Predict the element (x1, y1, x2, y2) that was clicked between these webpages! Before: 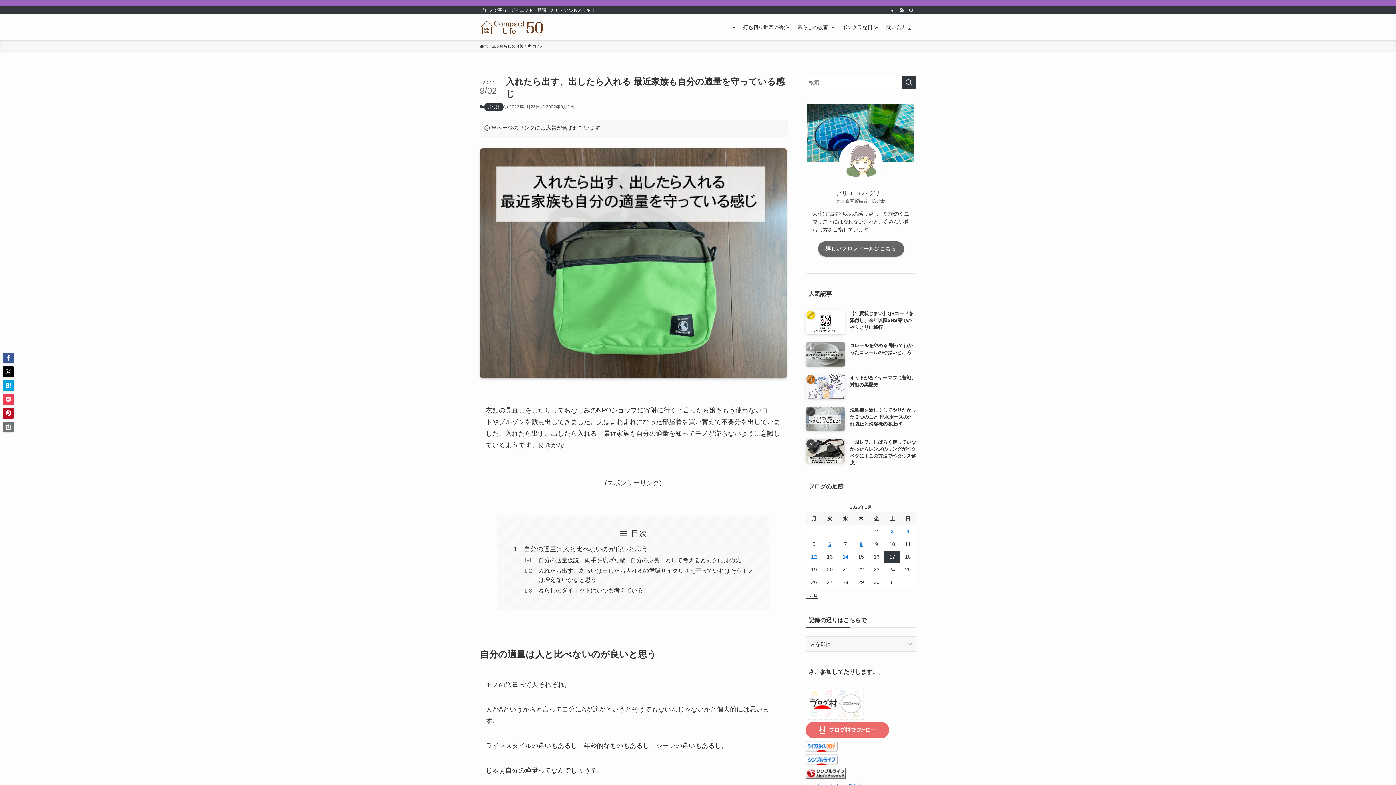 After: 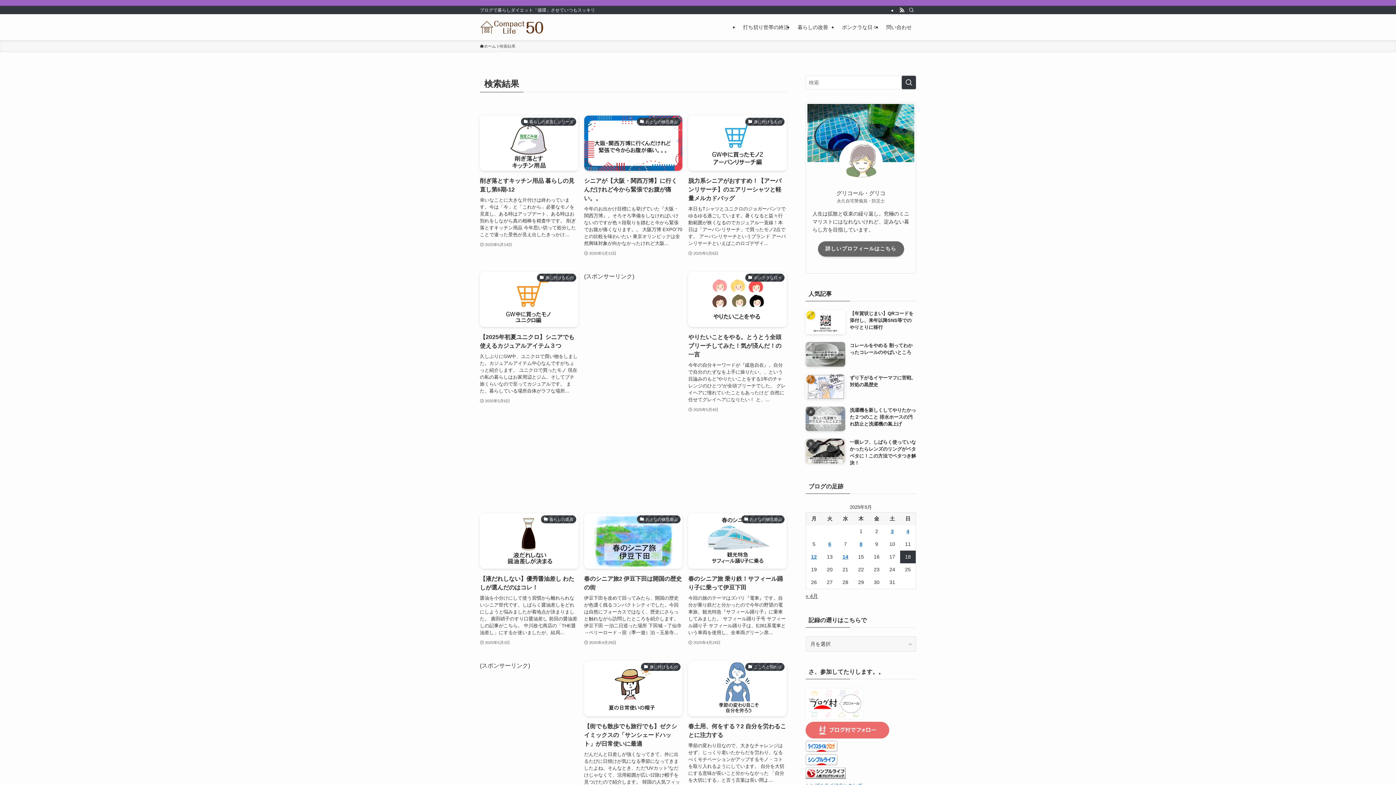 Action: label: 検索を実行する bbox: (901, 75, 916, 89)